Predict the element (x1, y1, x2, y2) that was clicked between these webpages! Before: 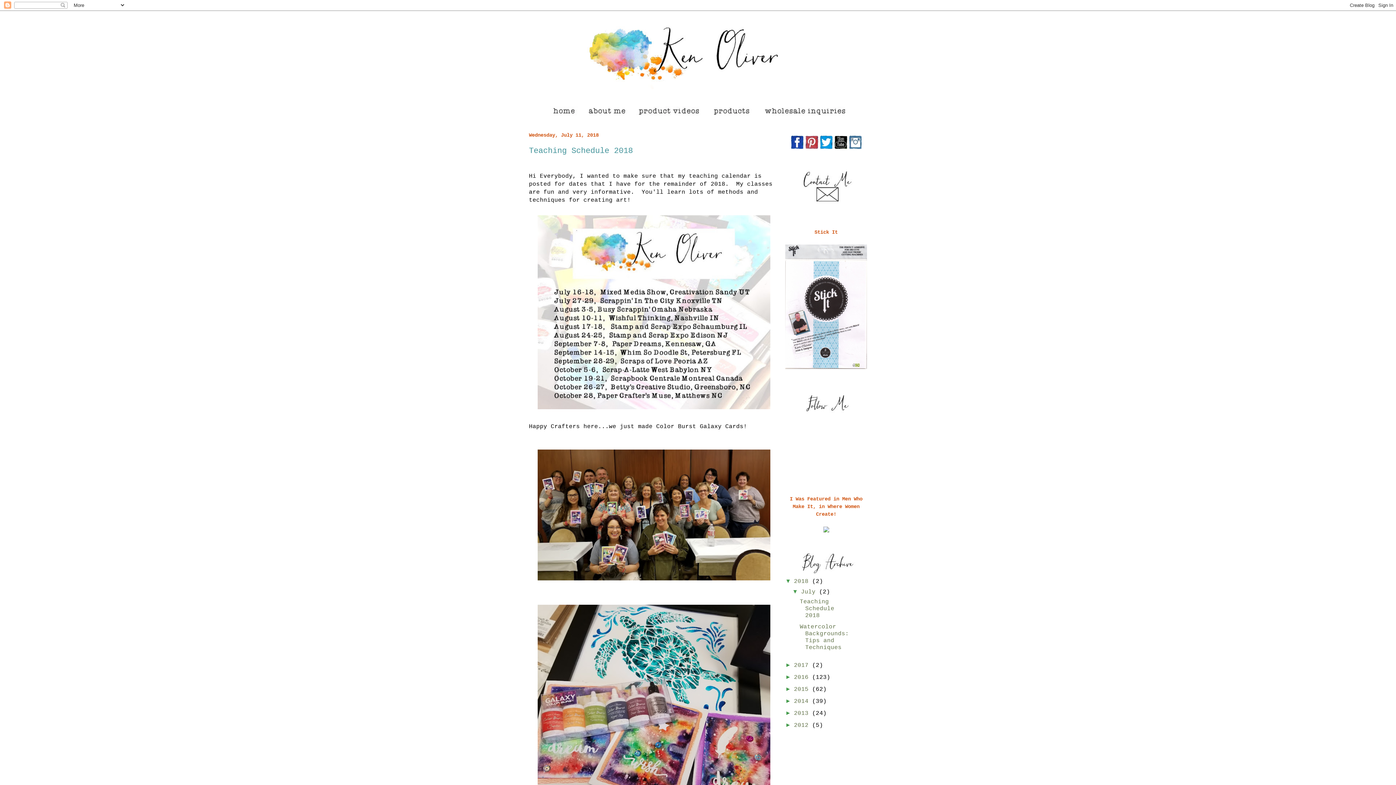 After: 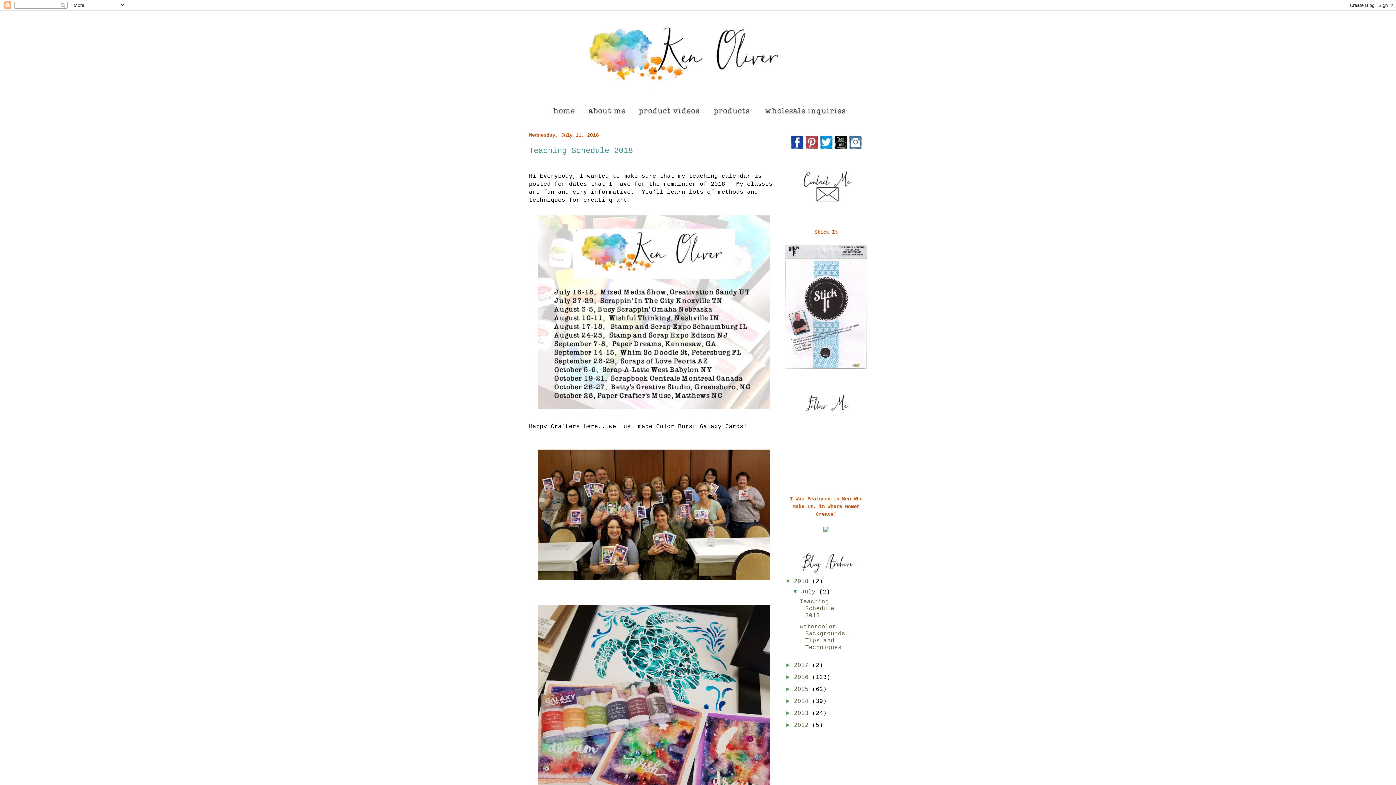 Action: bbox: (790, 144, 804, 151)